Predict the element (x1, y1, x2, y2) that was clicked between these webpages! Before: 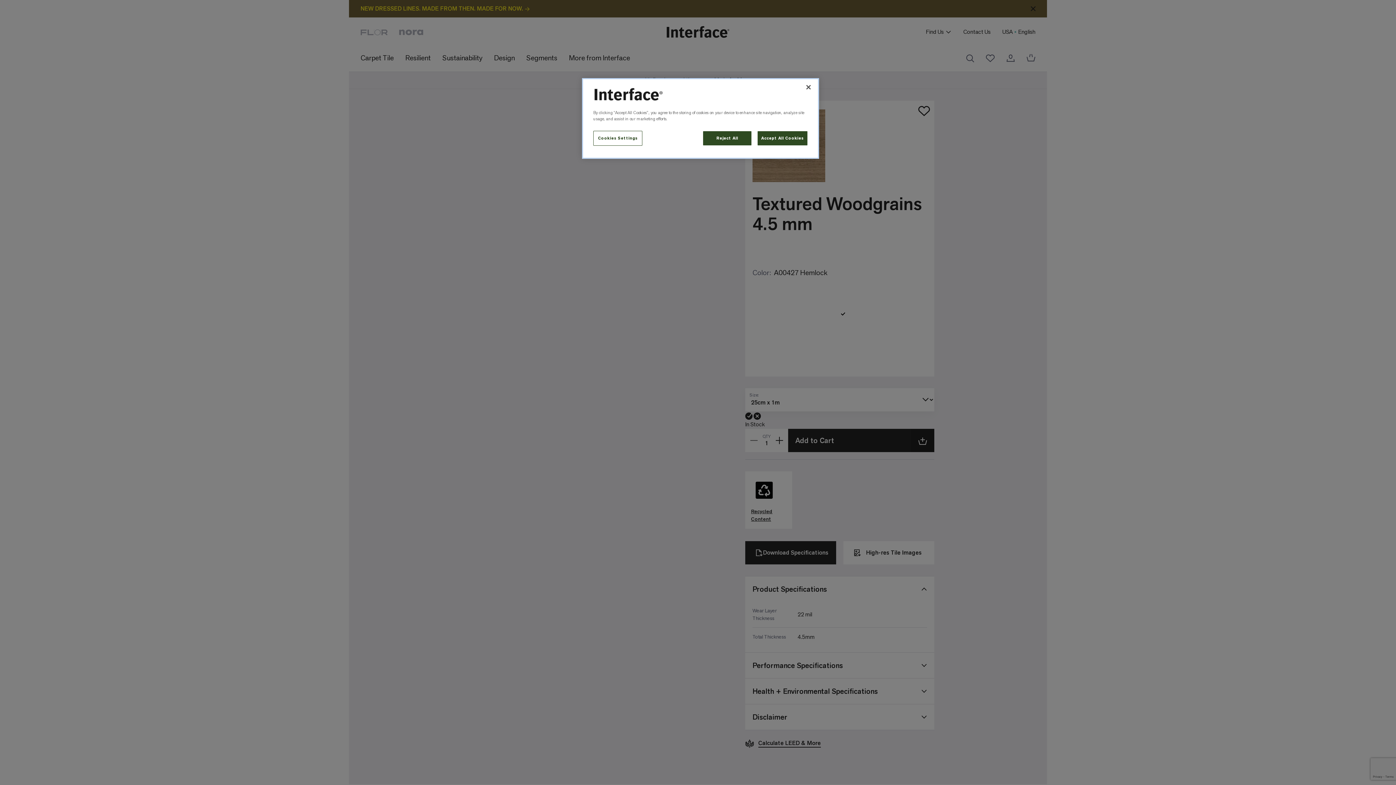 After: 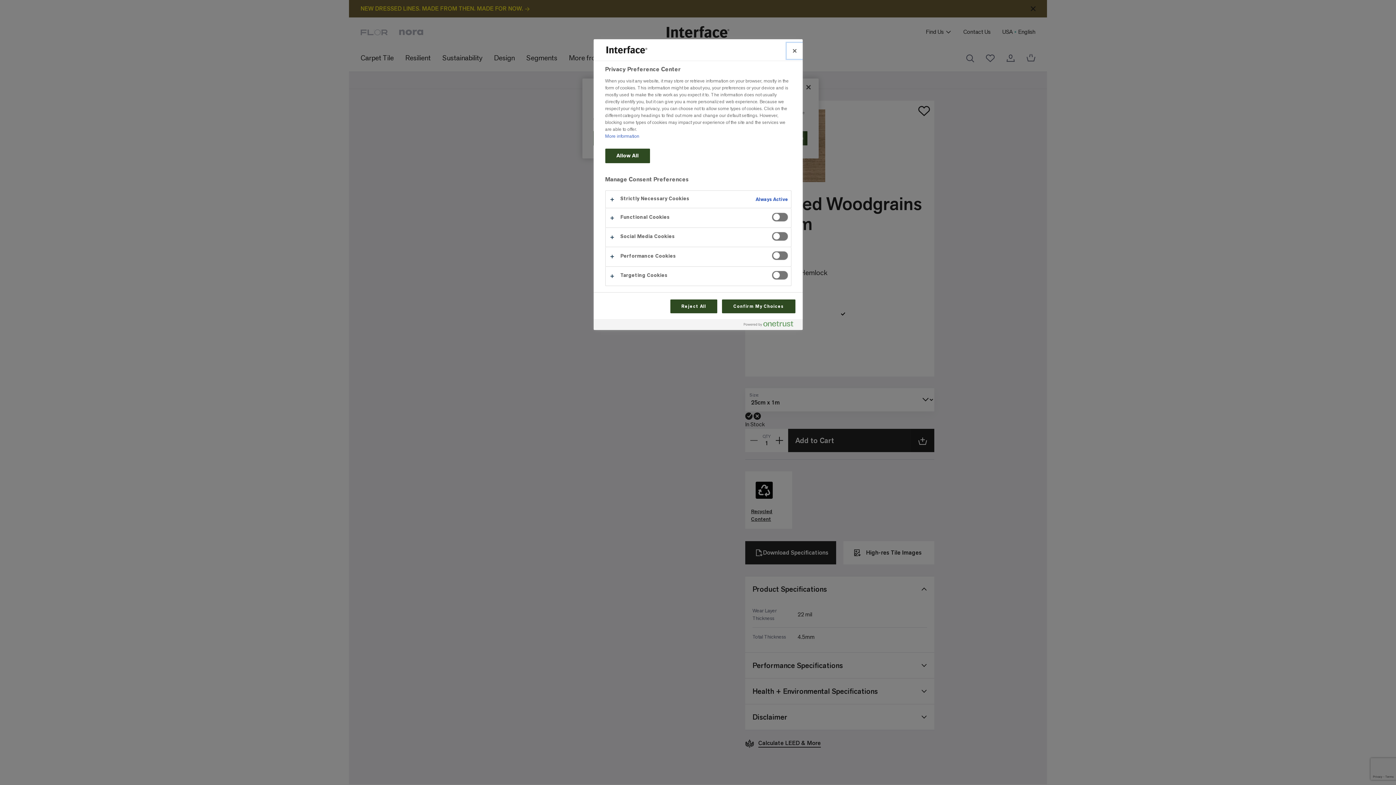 Action: label: Cookies Settings bbox: (593, 130, 642, 145)